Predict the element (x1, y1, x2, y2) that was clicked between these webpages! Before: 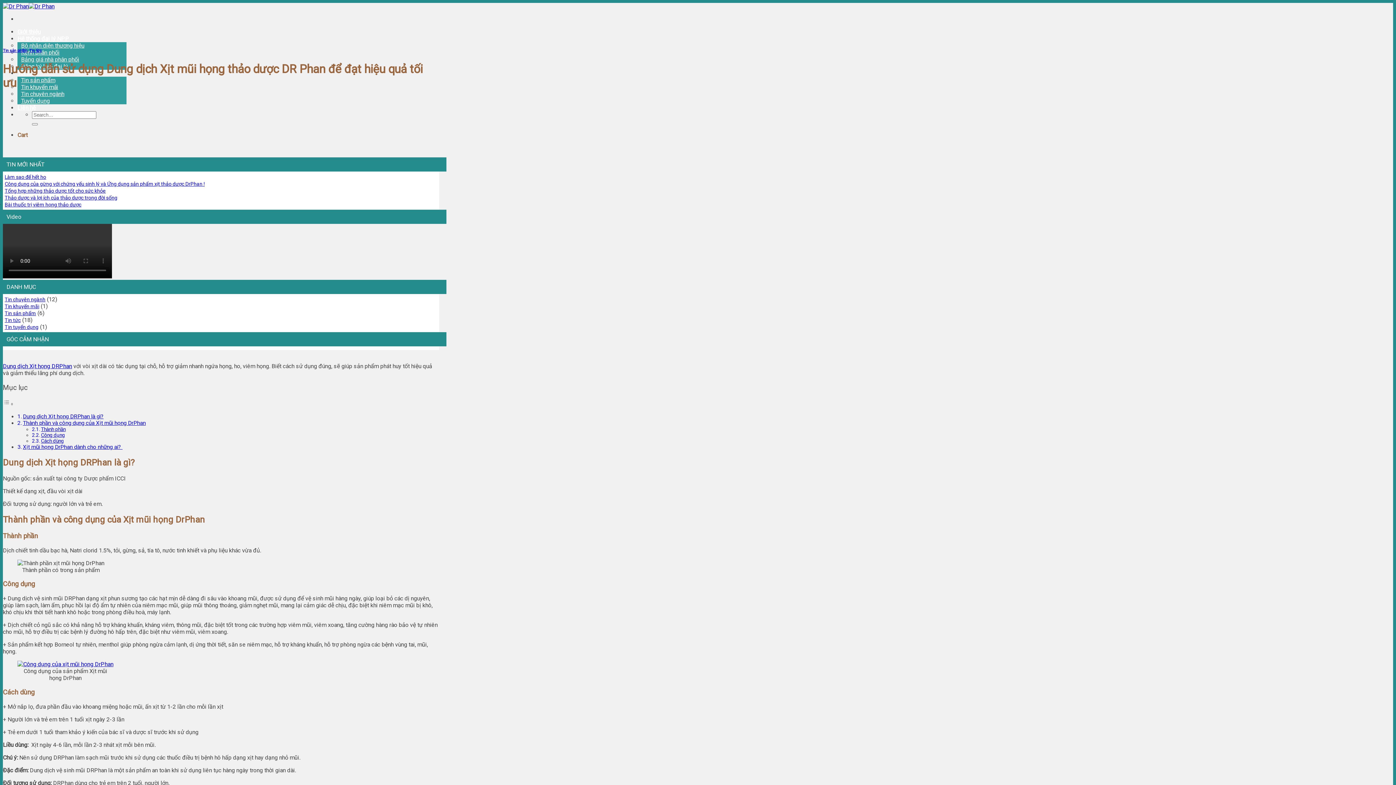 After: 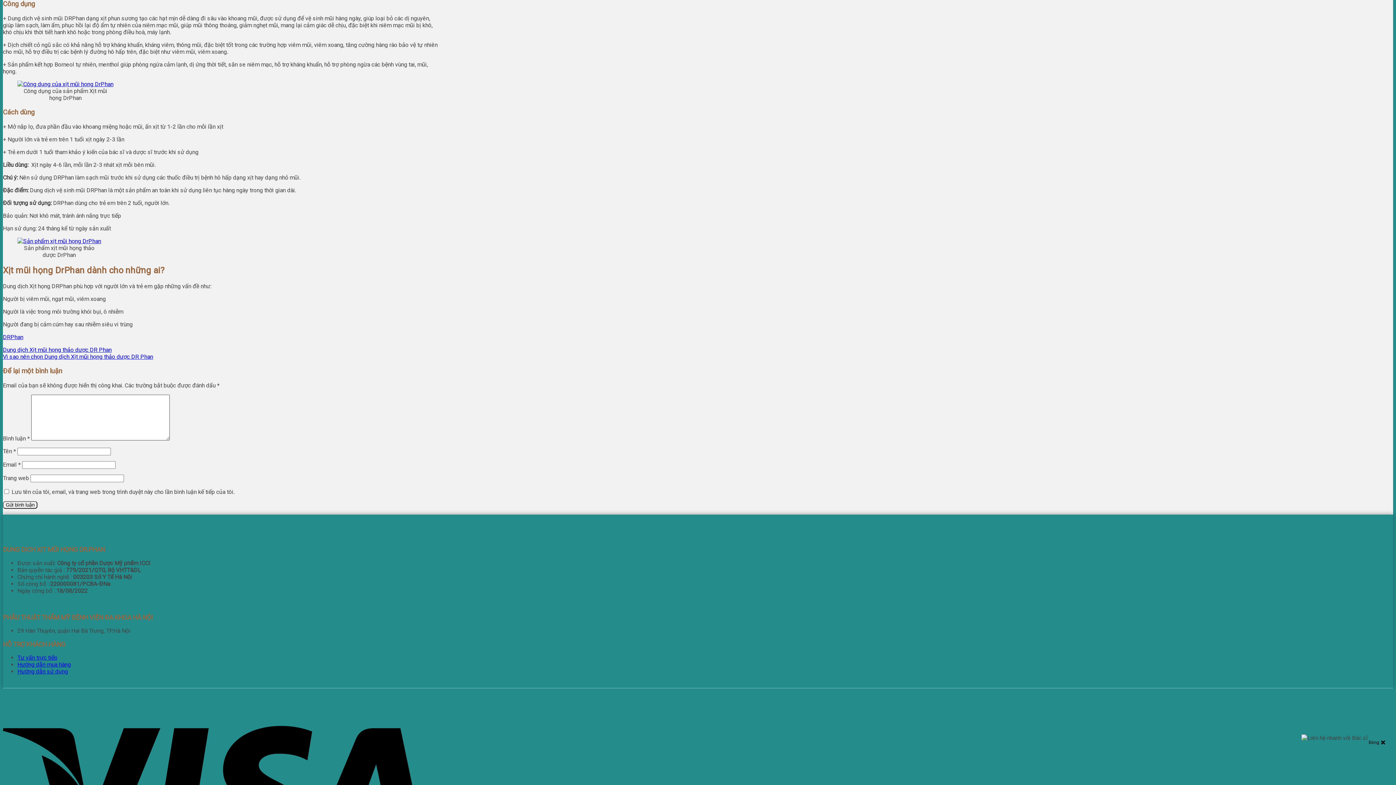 Action: label: Công dụng bbox: (40, 432, 64, 438)